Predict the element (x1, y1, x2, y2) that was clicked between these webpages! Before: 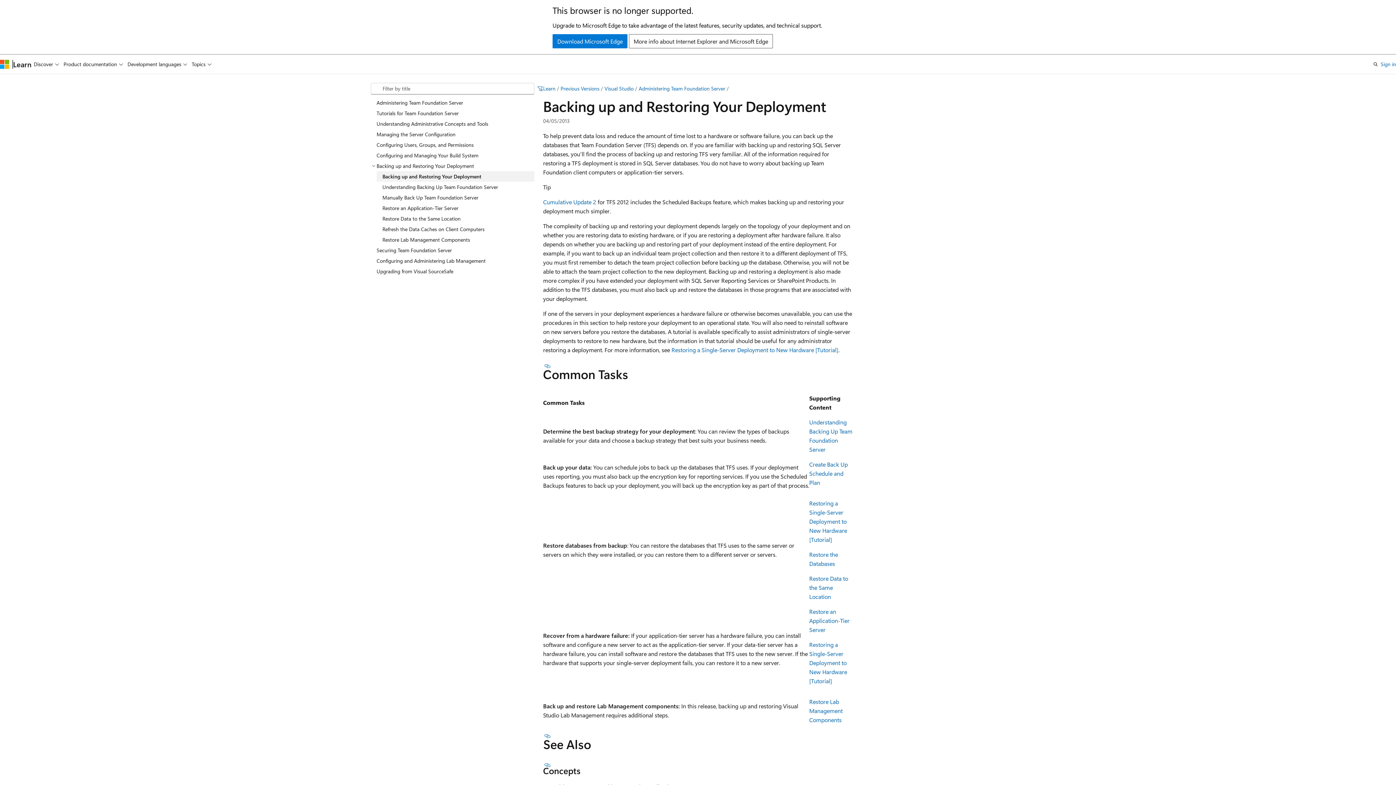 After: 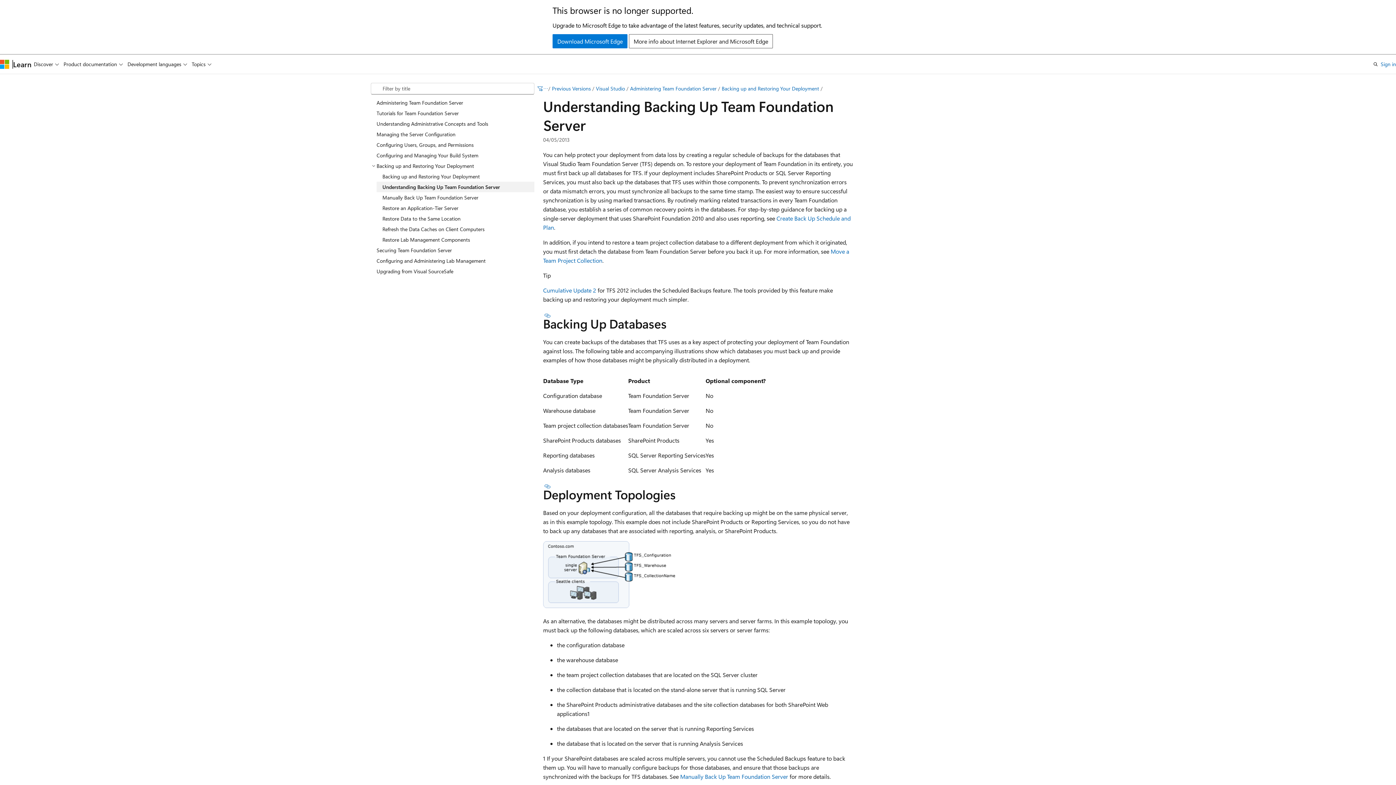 Action: bbox: (376, 181, 534, 192) label: Understanding Backing Up Team Foundation Server